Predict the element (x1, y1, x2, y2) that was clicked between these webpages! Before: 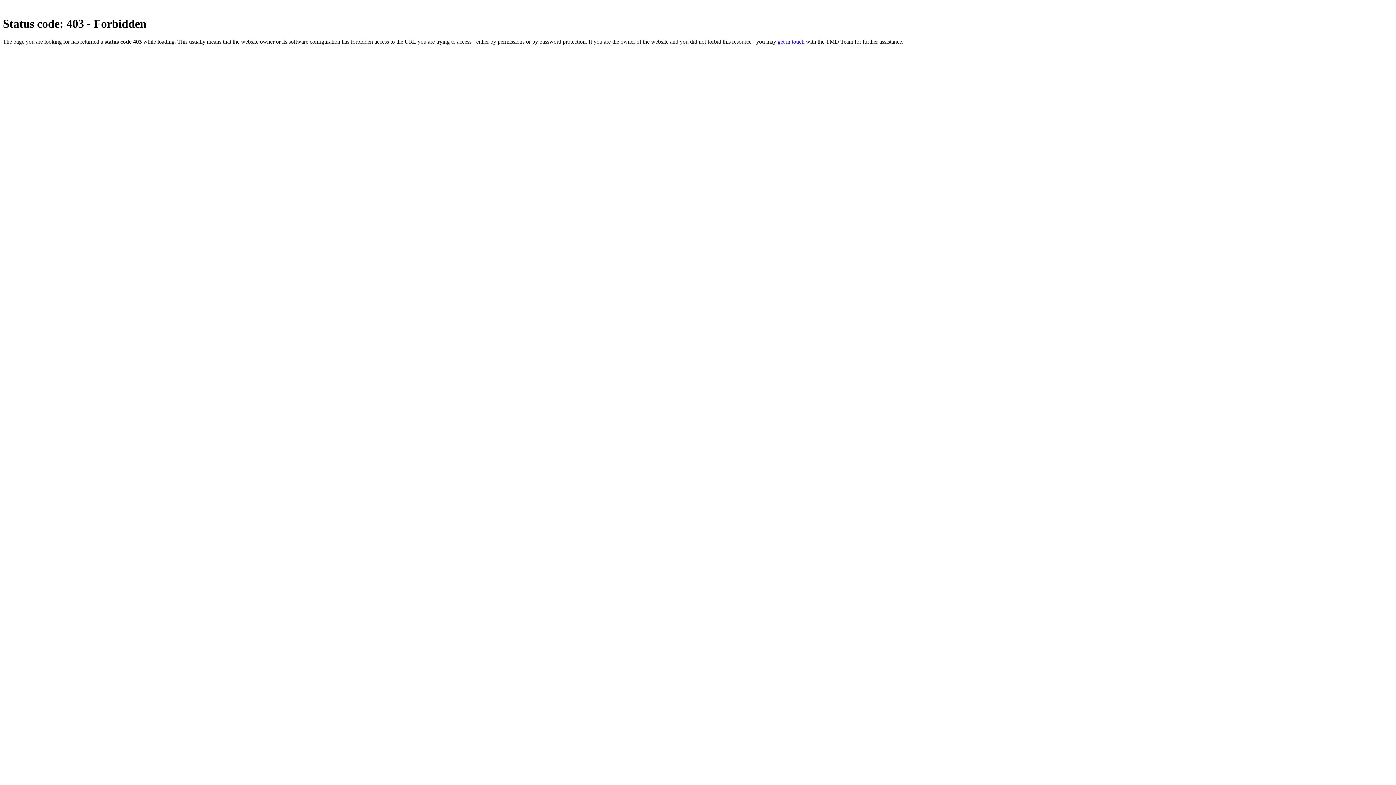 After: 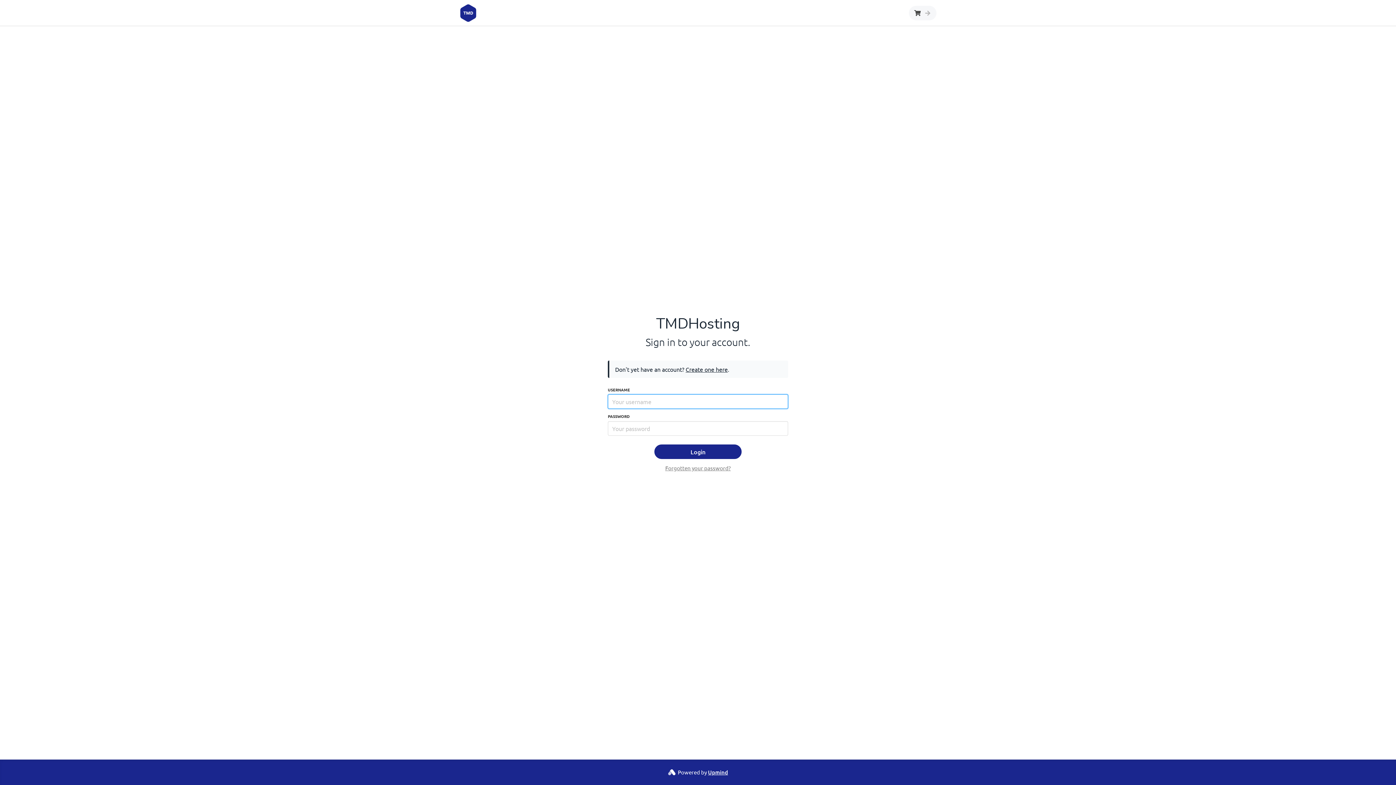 Action: label: get in touch bbox: (777, 38, 804, 44)